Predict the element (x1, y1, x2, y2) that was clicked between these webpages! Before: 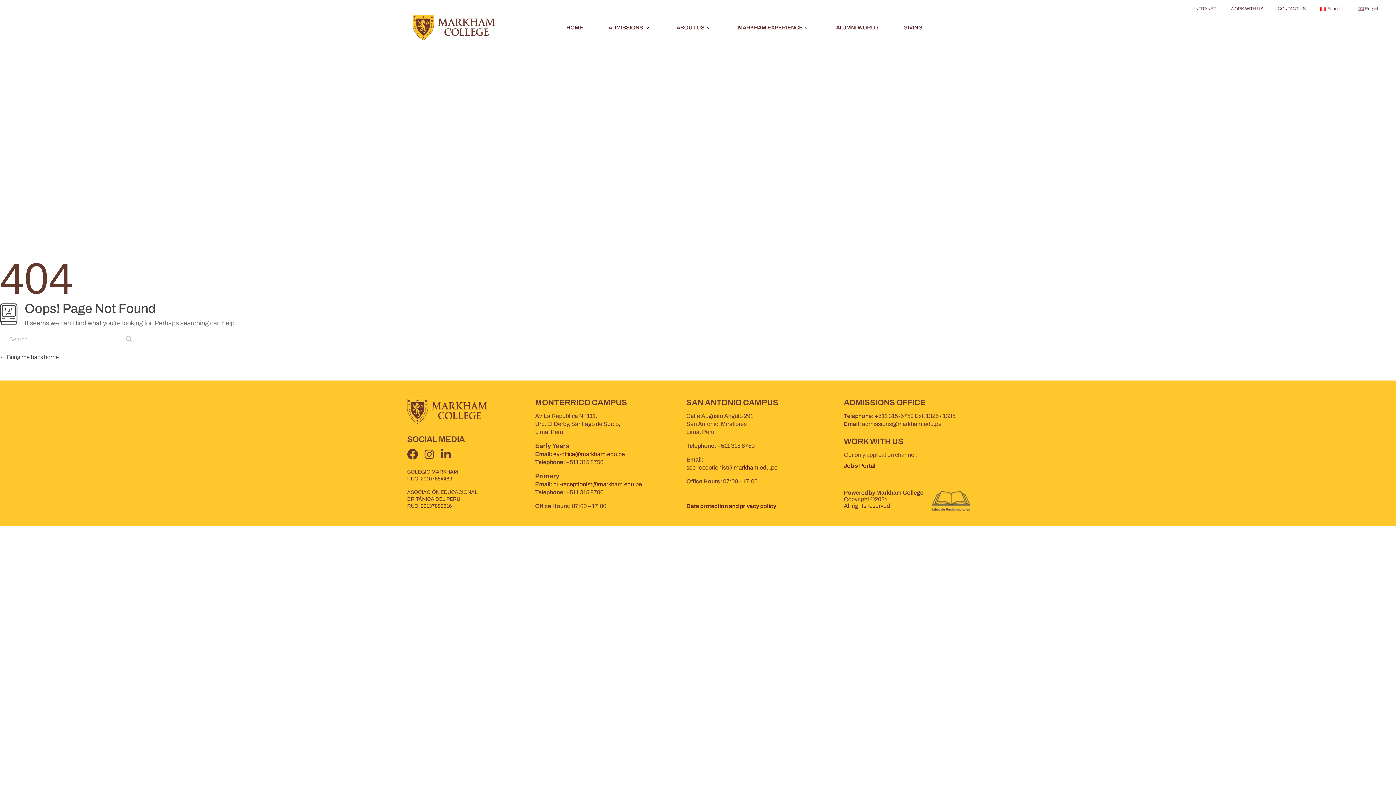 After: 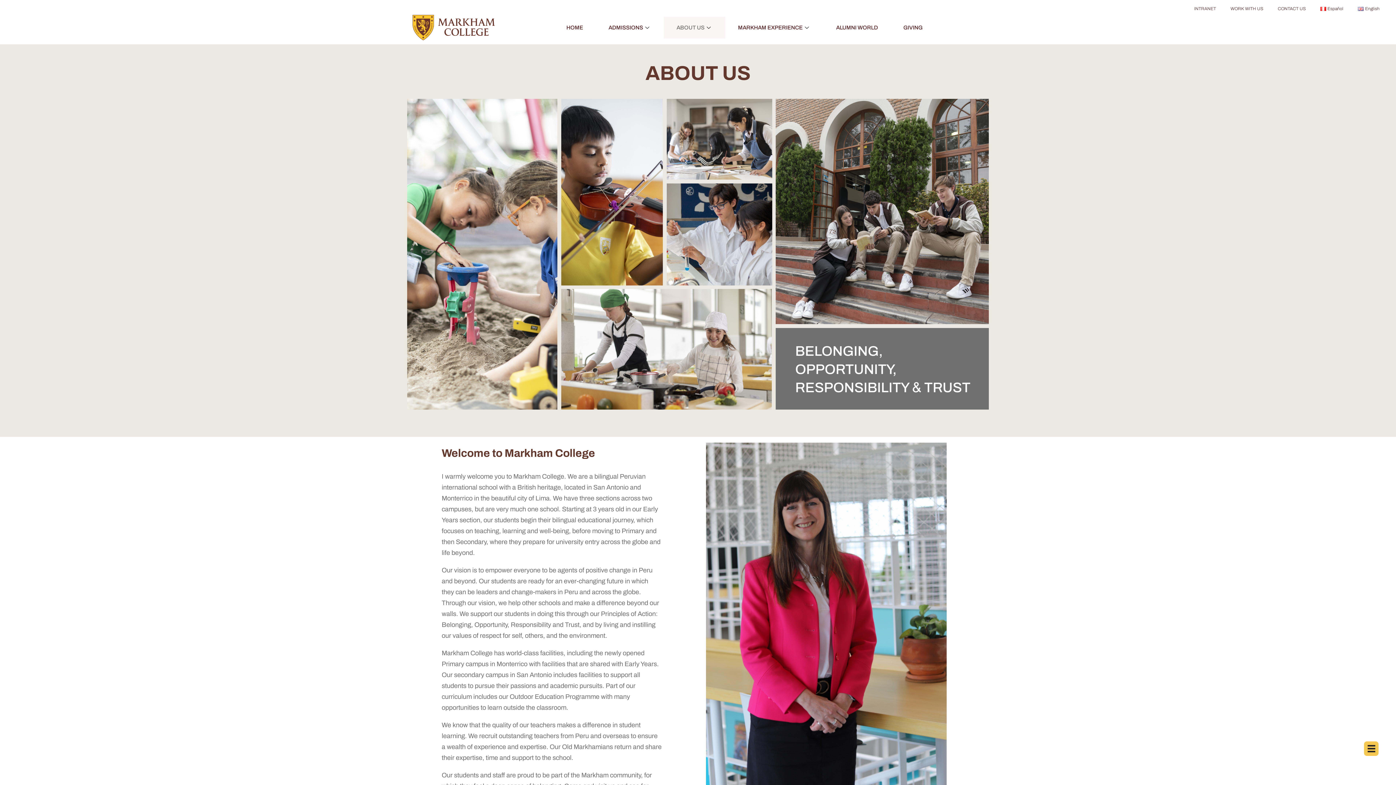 Action: label: ABOUT US bbox: (664, 16, 725, 38)